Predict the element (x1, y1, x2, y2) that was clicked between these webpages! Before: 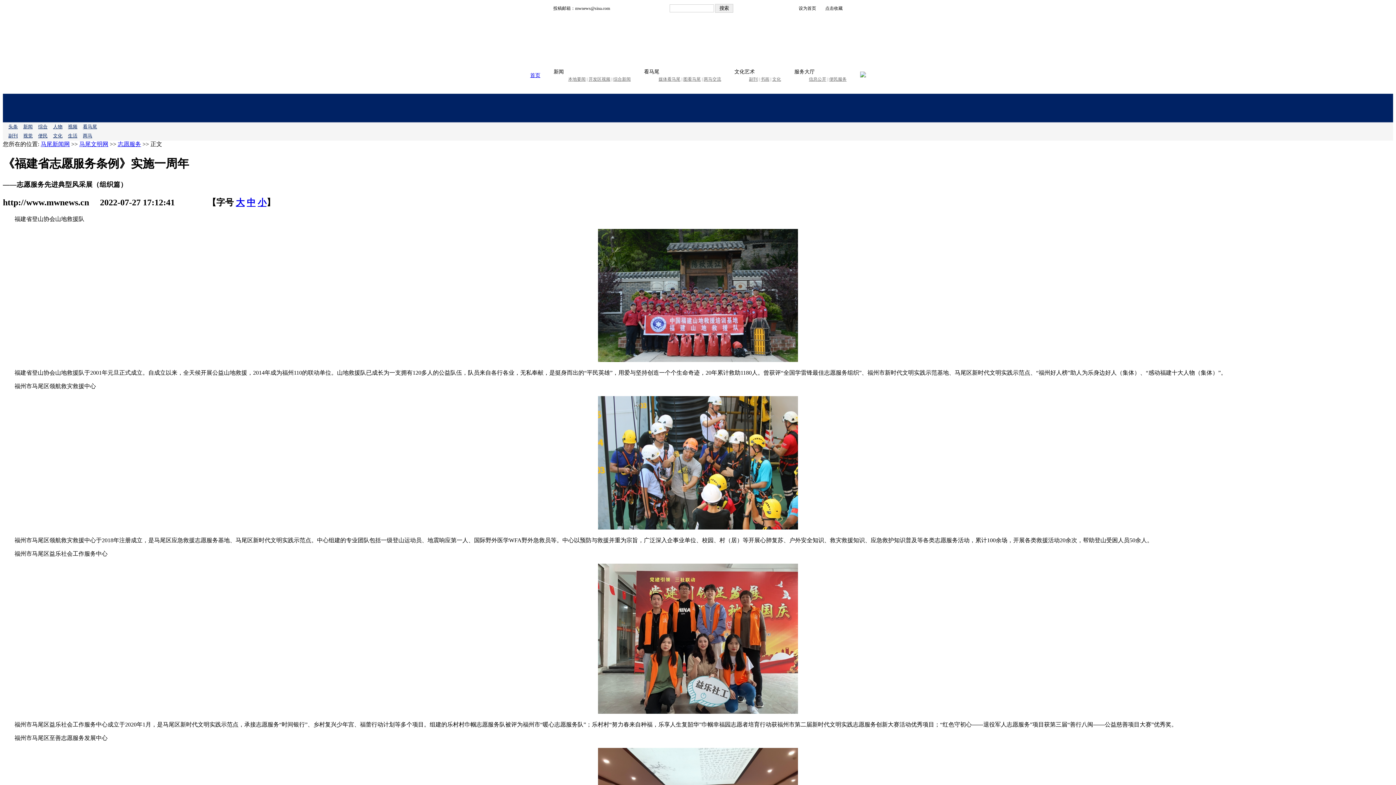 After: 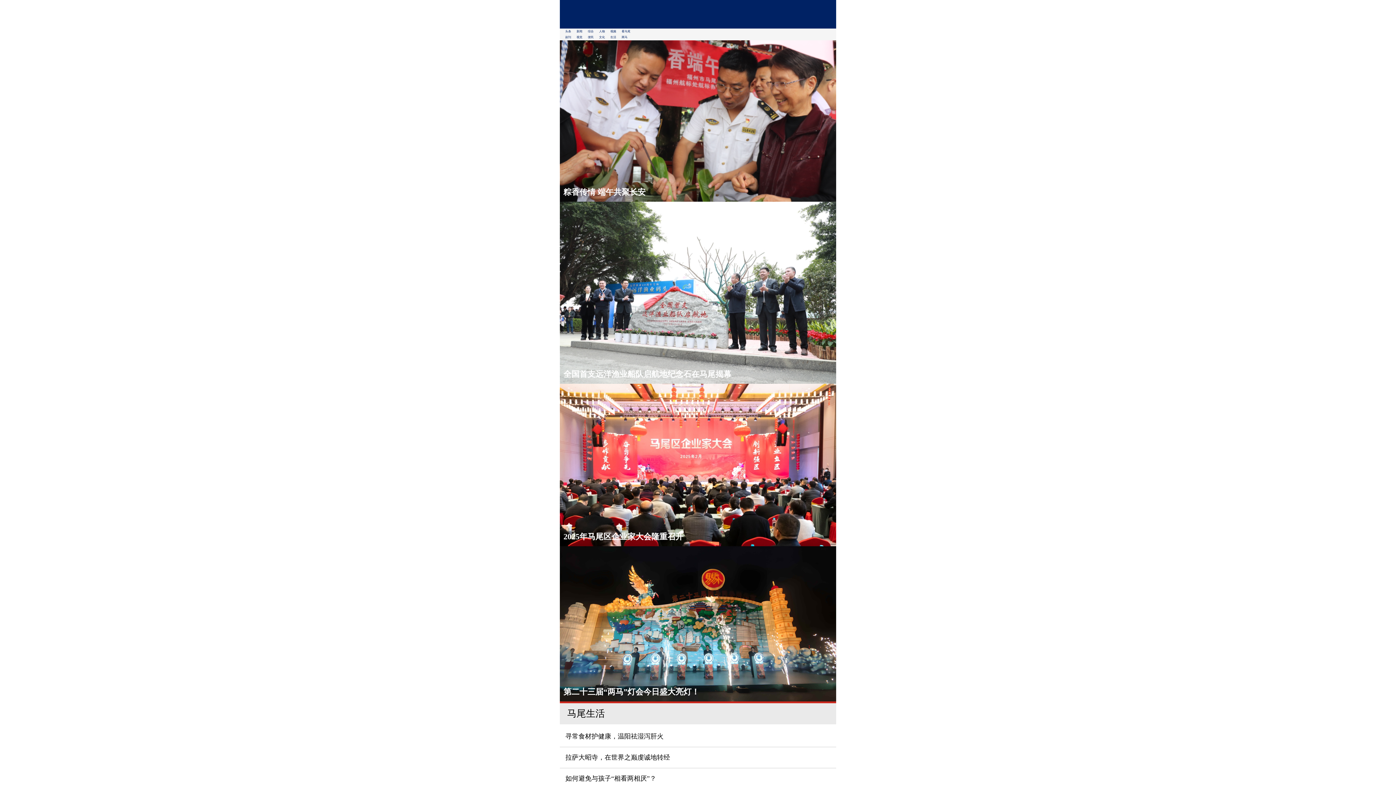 Action: bbox: (68, 131, 77, 140) label: 生活